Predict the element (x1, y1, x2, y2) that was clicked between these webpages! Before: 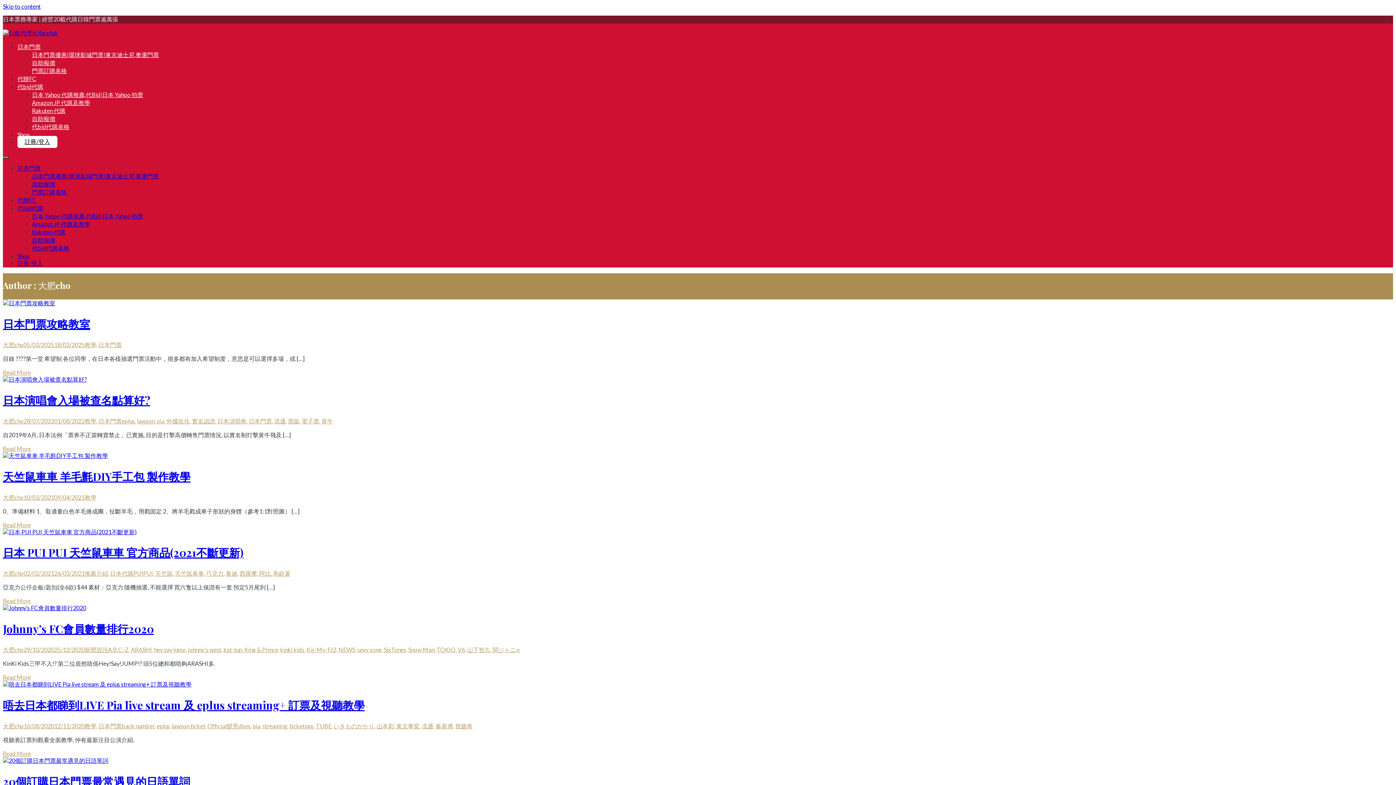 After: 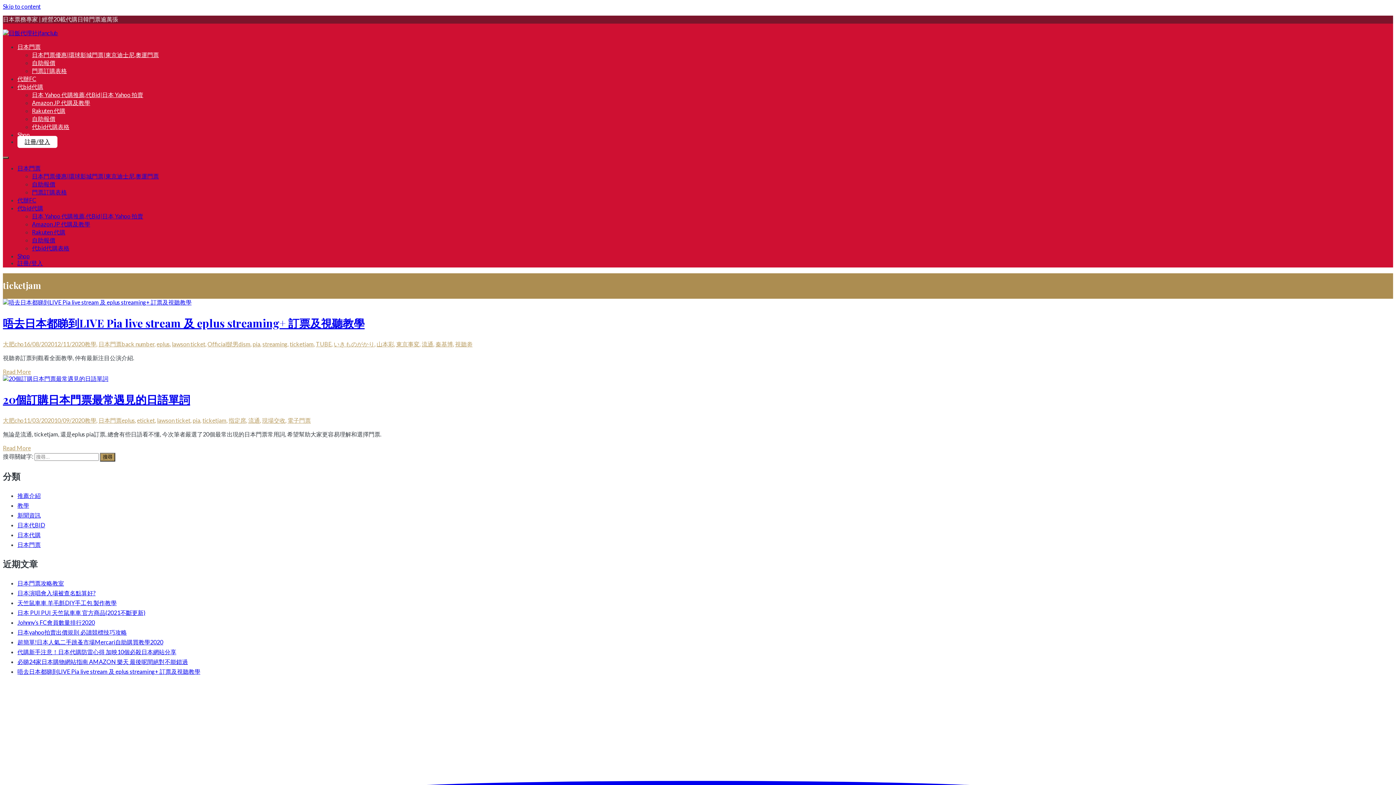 Action: bbox: (289, 722, 313, 729) label: ticketjam